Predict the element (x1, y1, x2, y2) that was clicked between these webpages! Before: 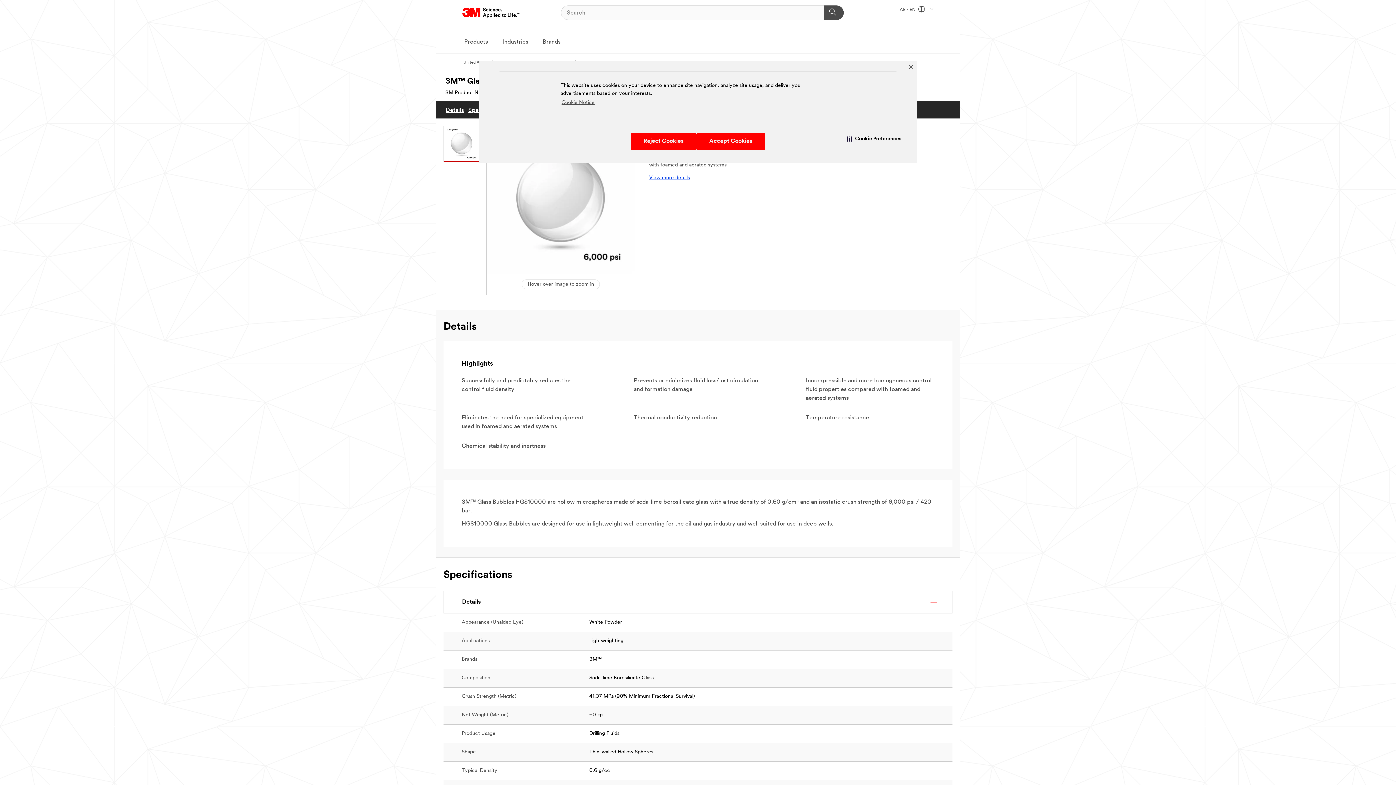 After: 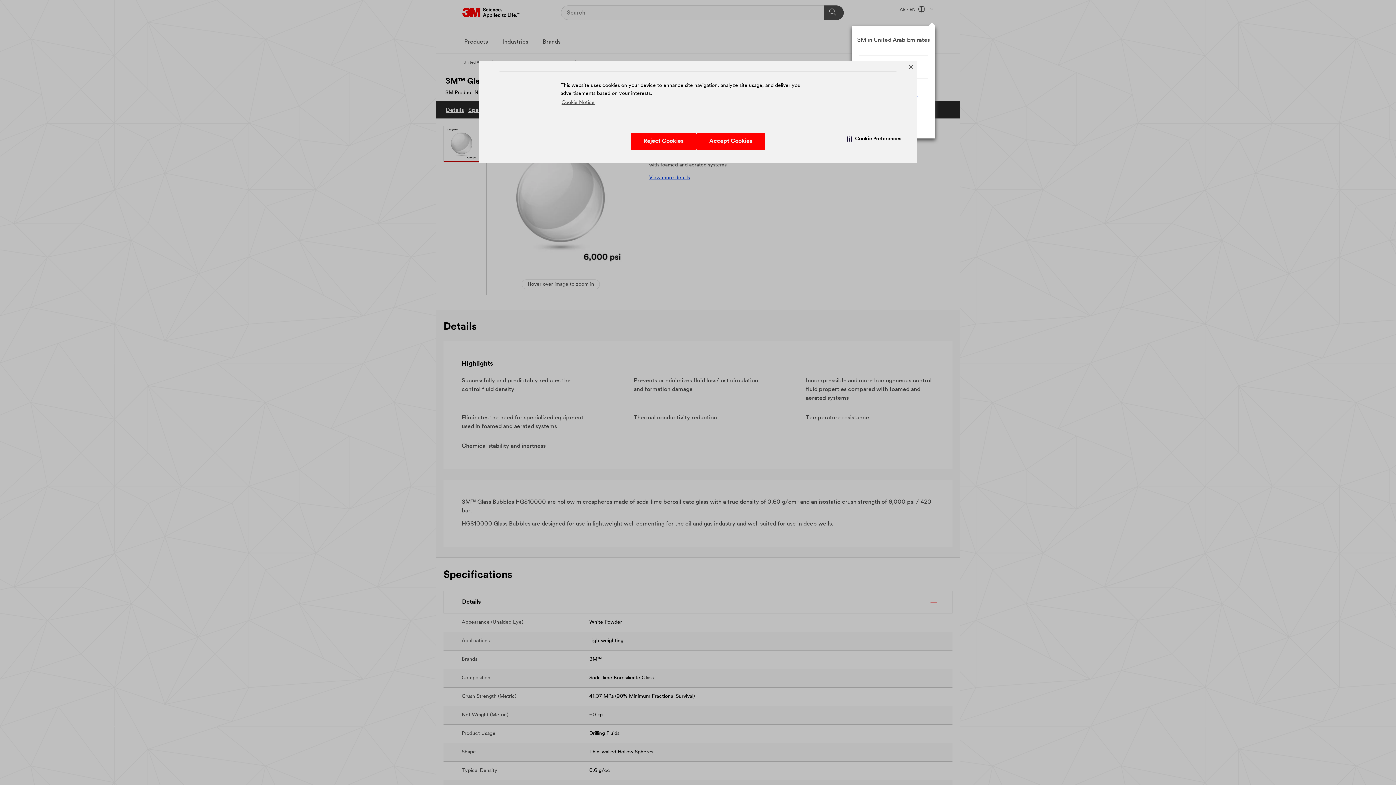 Action: label: AE - EN   bbox: (900, 7, 933, 12)